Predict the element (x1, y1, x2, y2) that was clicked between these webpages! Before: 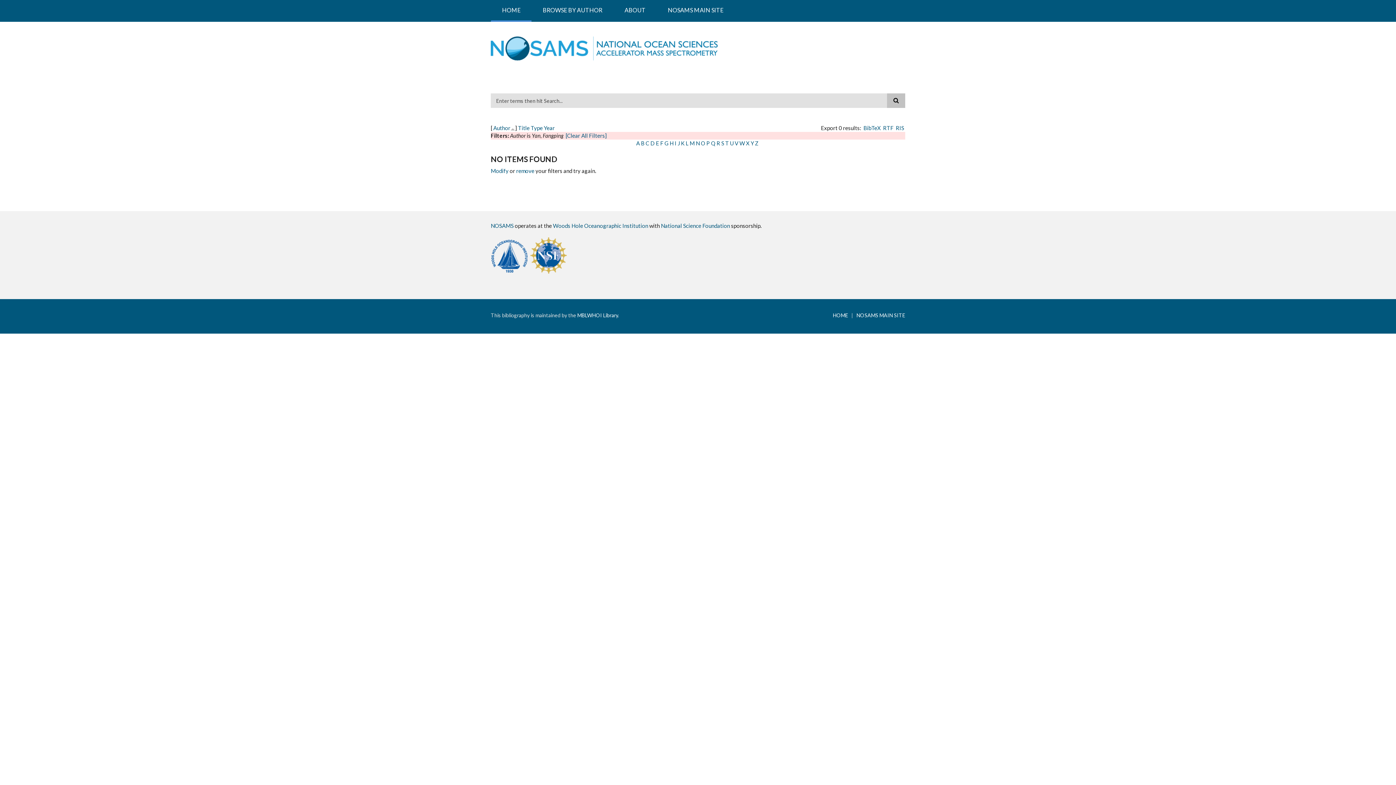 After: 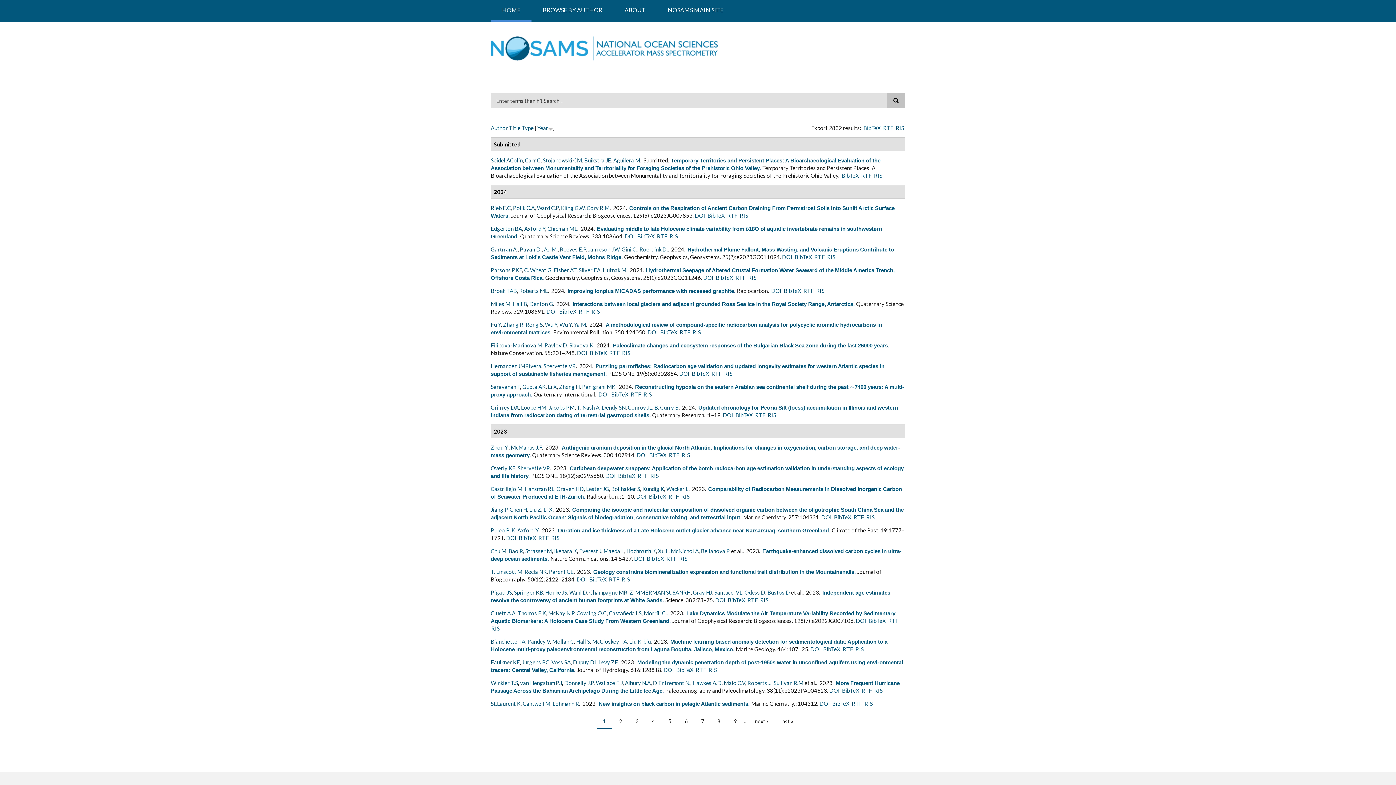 Action: label: [Clear All Filters] bbox: (565, 132, 606, 138)